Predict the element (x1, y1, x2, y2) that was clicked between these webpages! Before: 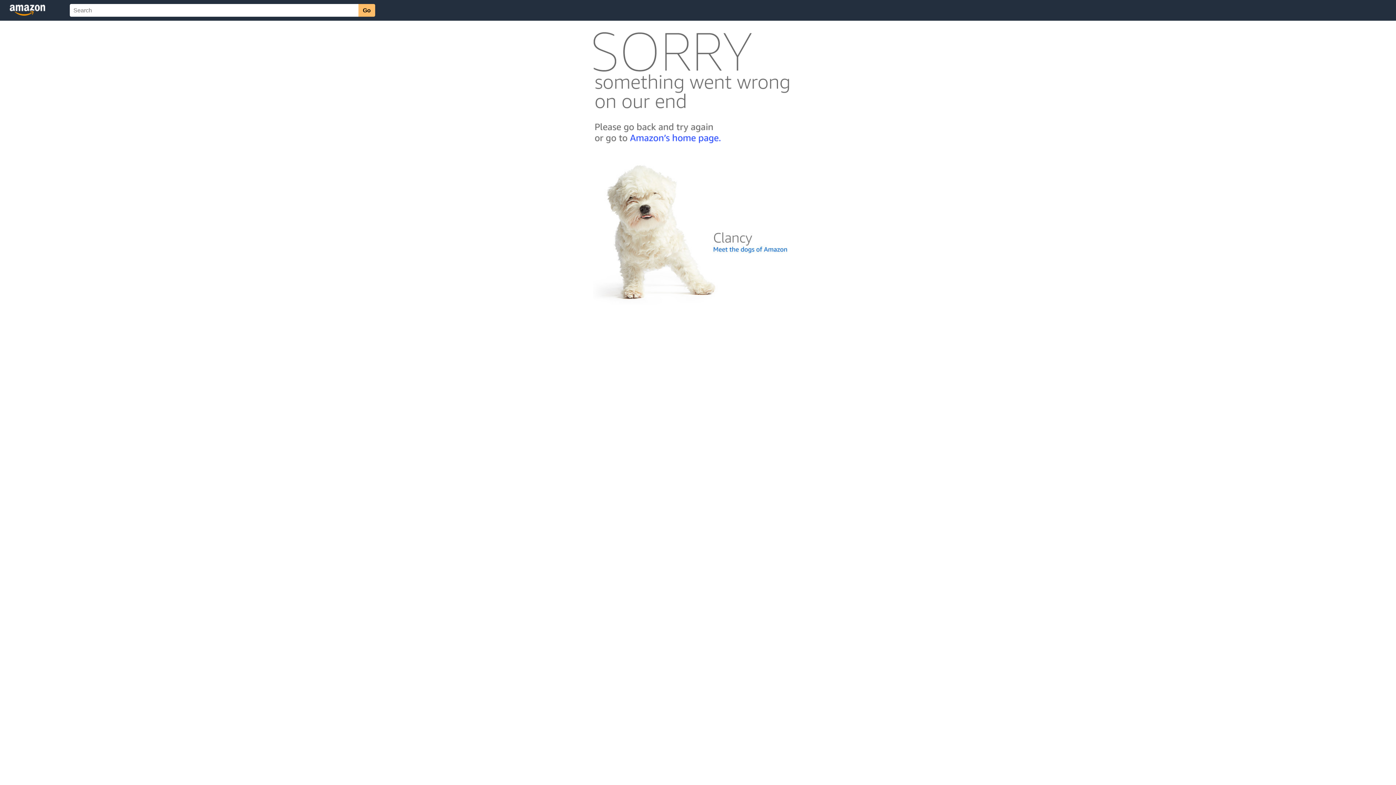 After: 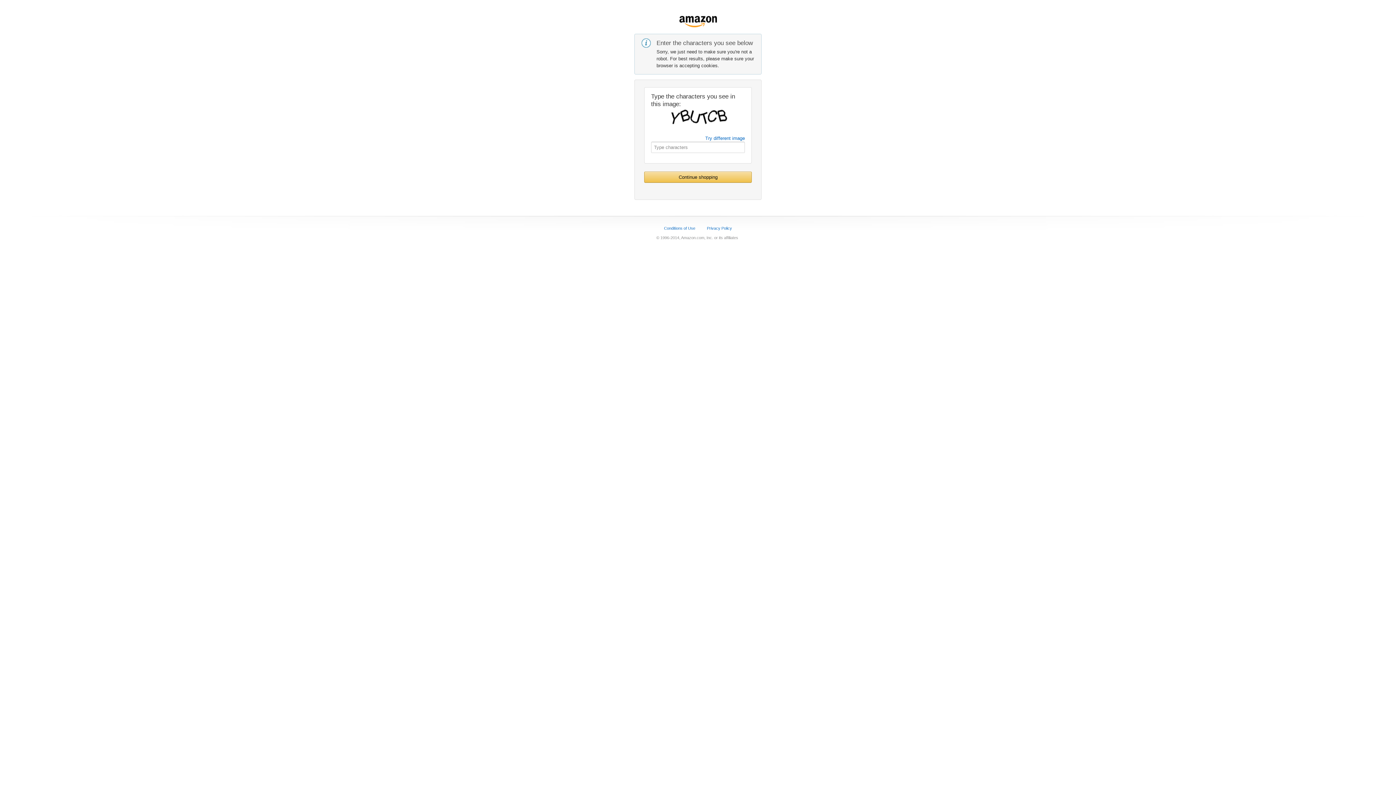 Action: bbox: (592, 142, 803, 148)